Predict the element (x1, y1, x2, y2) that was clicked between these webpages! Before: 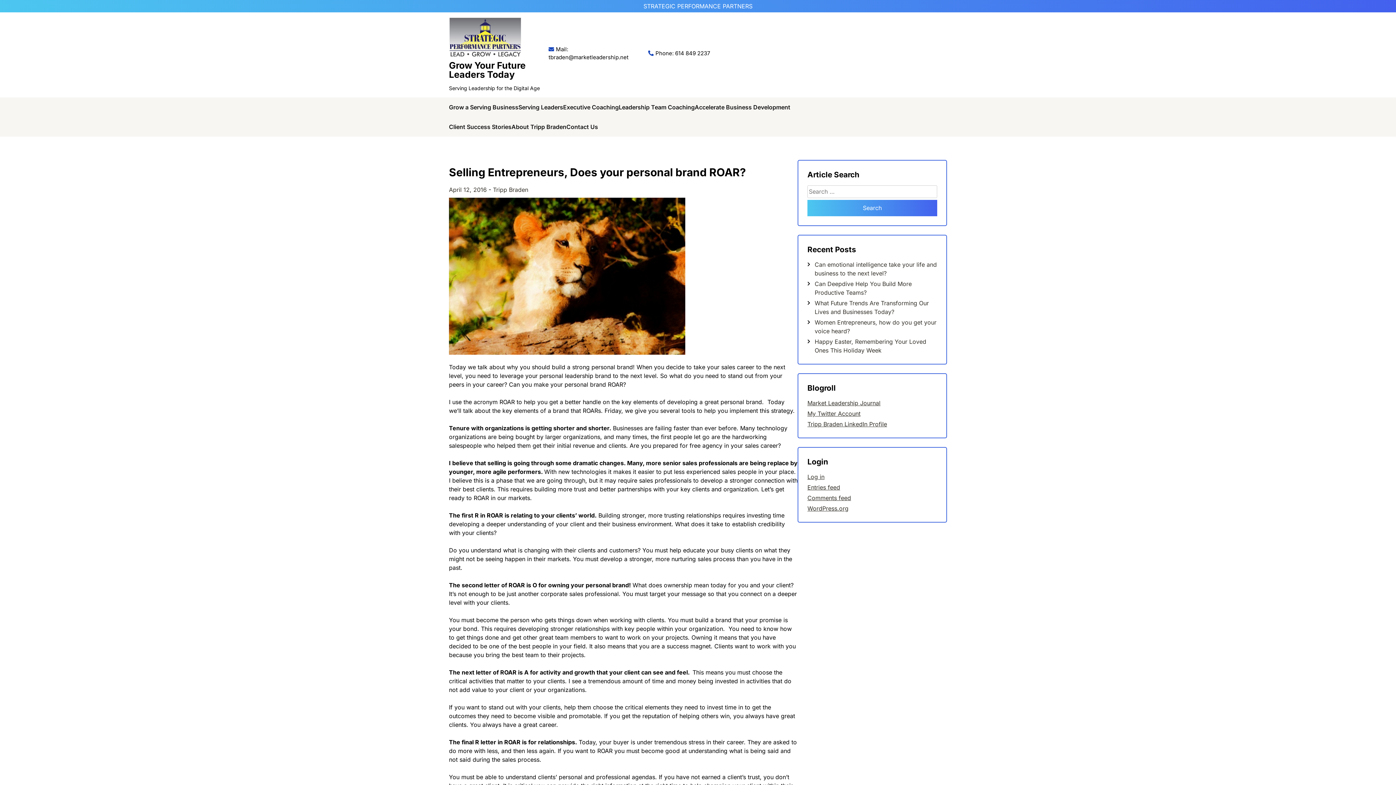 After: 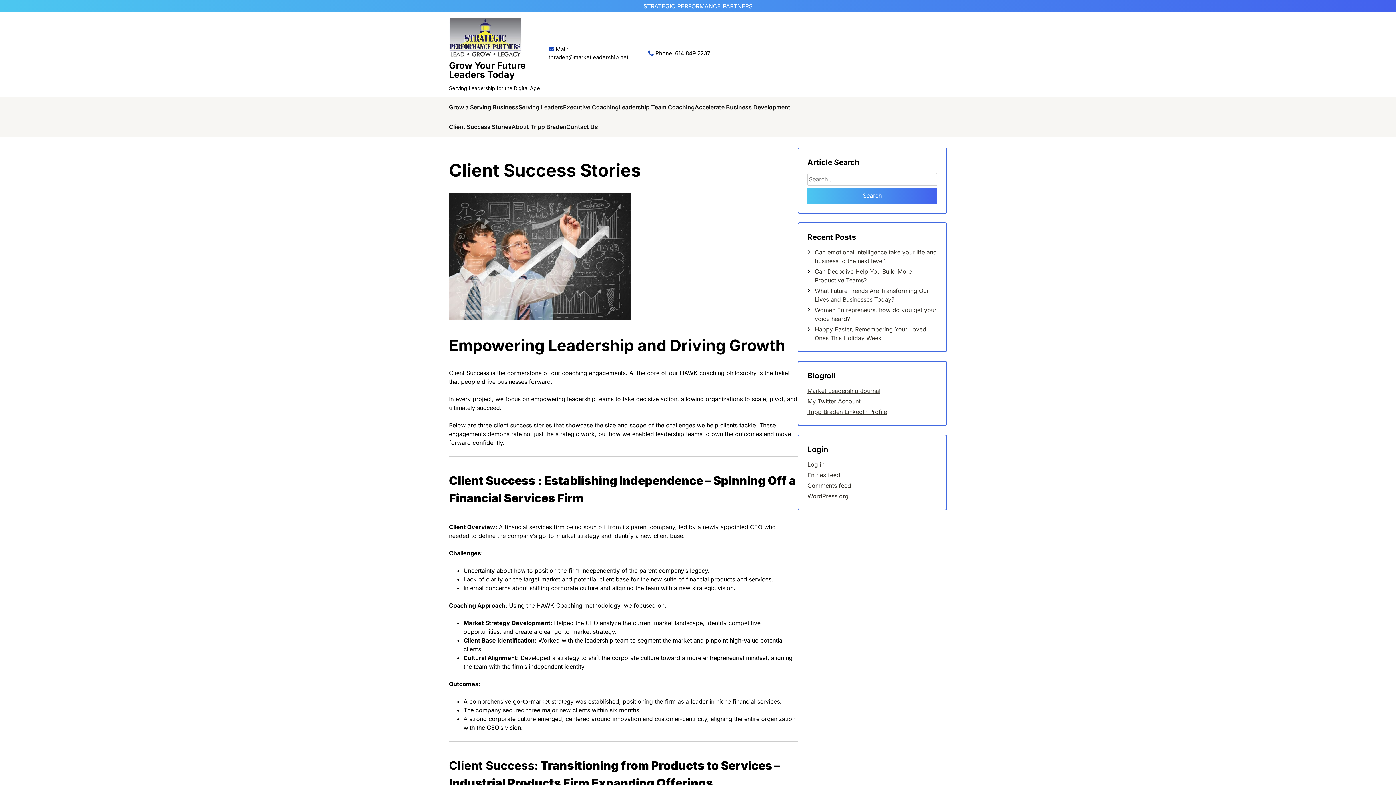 Action: label: Client Success Stories bbox: (449, 116, 511, 136)